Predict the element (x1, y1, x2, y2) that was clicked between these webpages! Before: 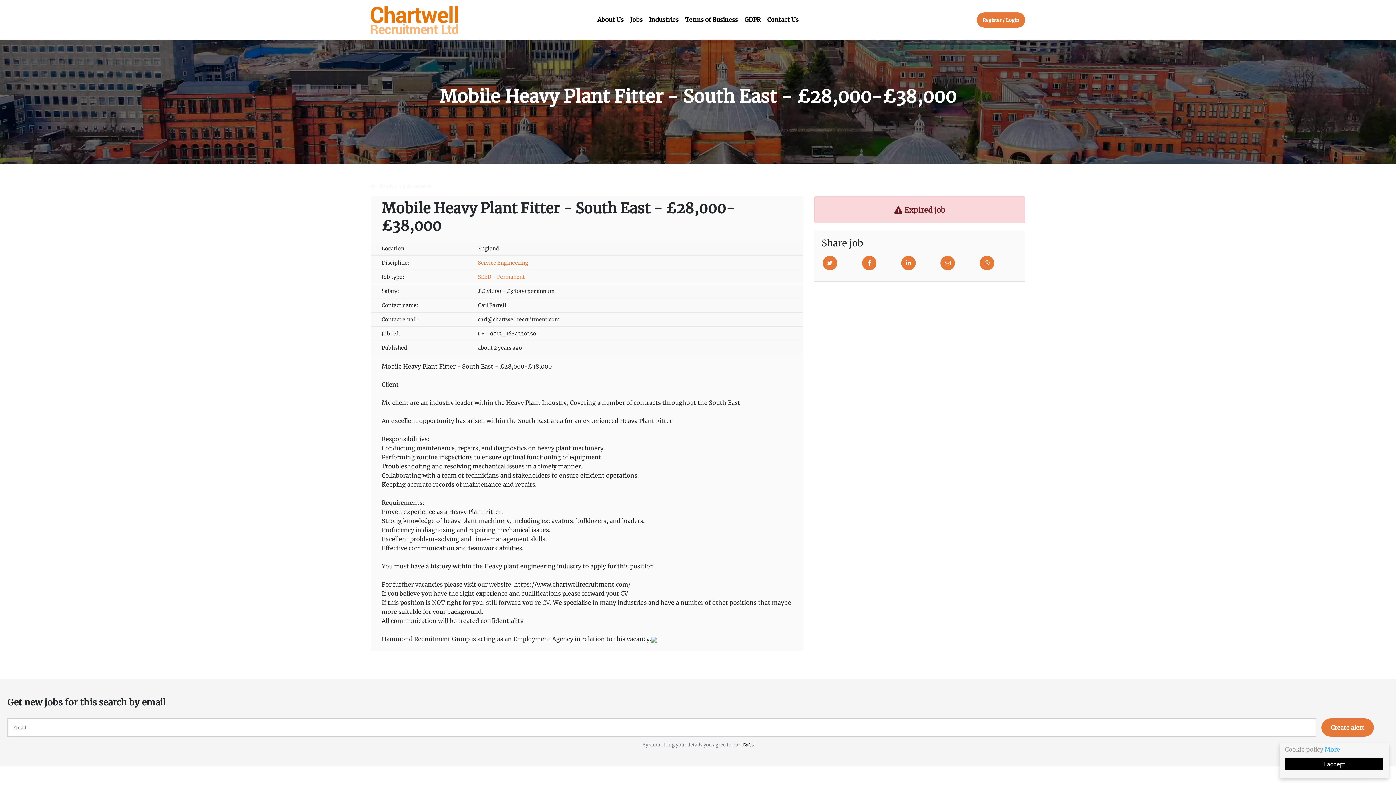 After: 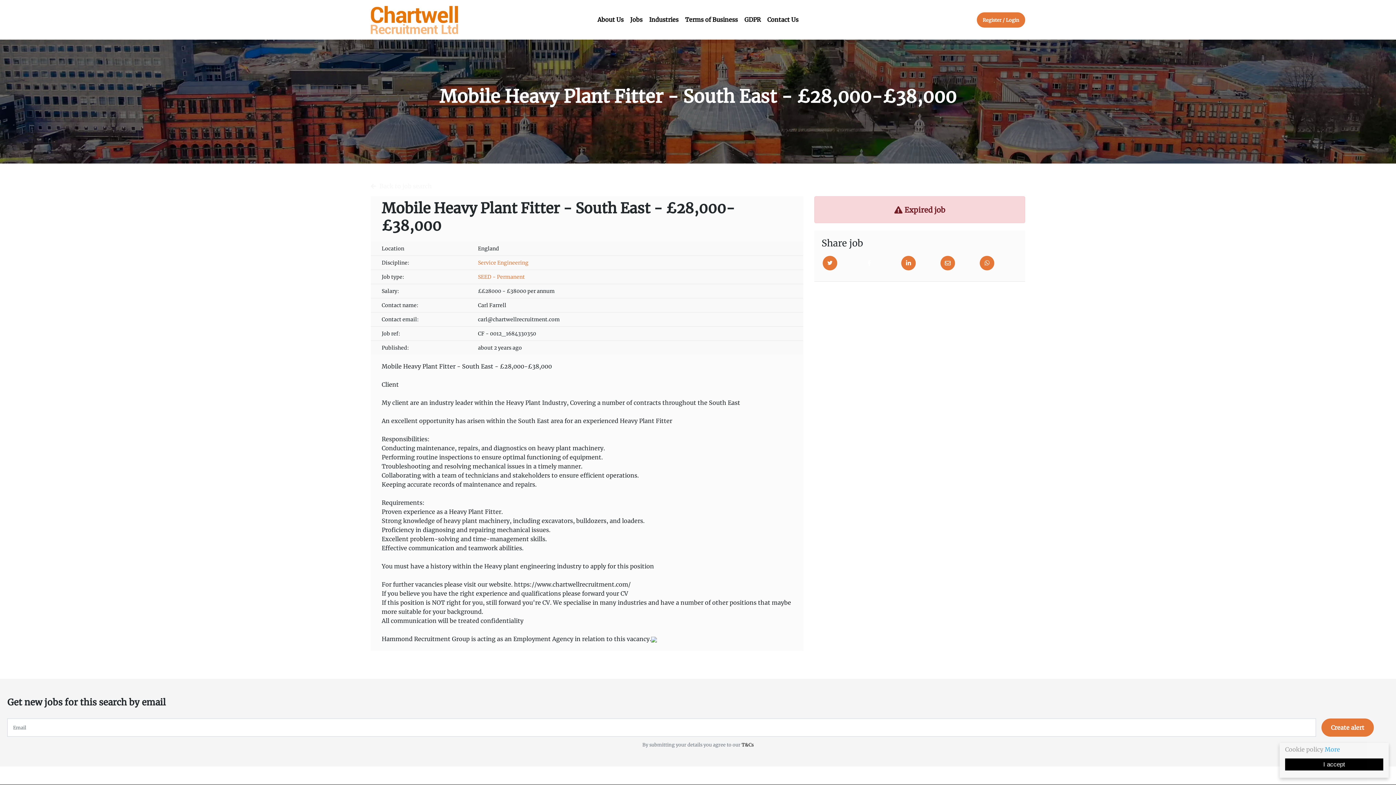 Action: bbox: (862, 256, 876, 270) label: Facebook